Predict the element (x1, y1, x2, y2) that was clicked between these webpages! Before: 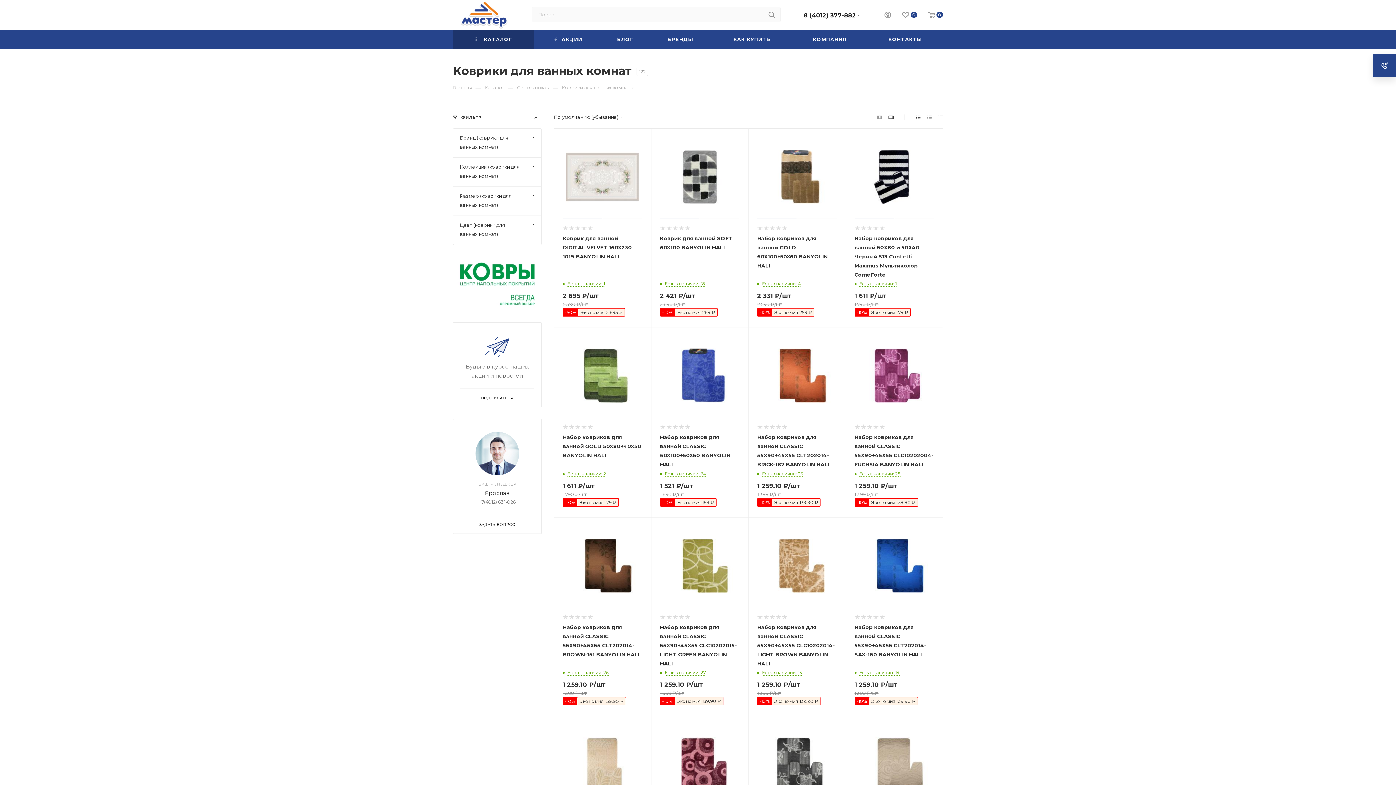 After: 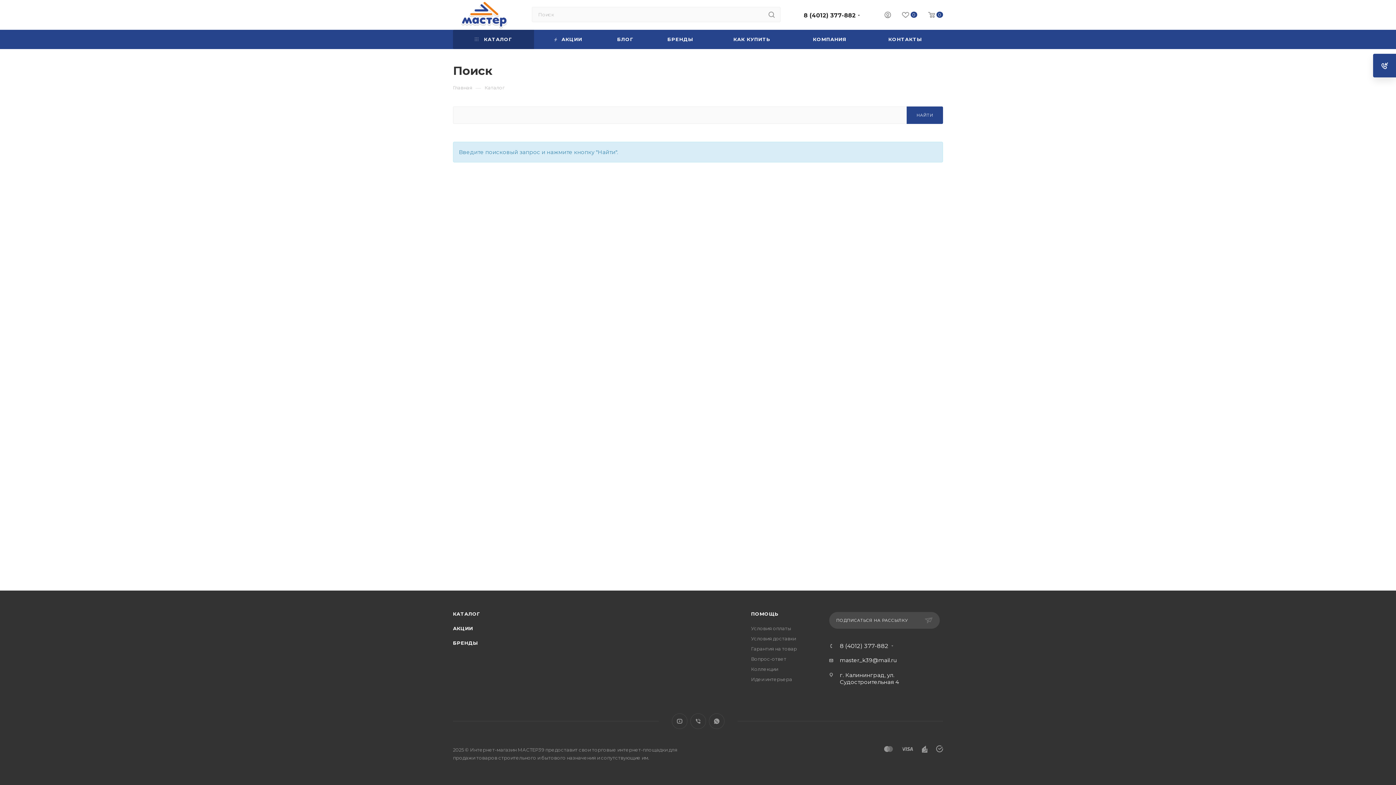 Action: bbox: (763, 6, 780, 22)